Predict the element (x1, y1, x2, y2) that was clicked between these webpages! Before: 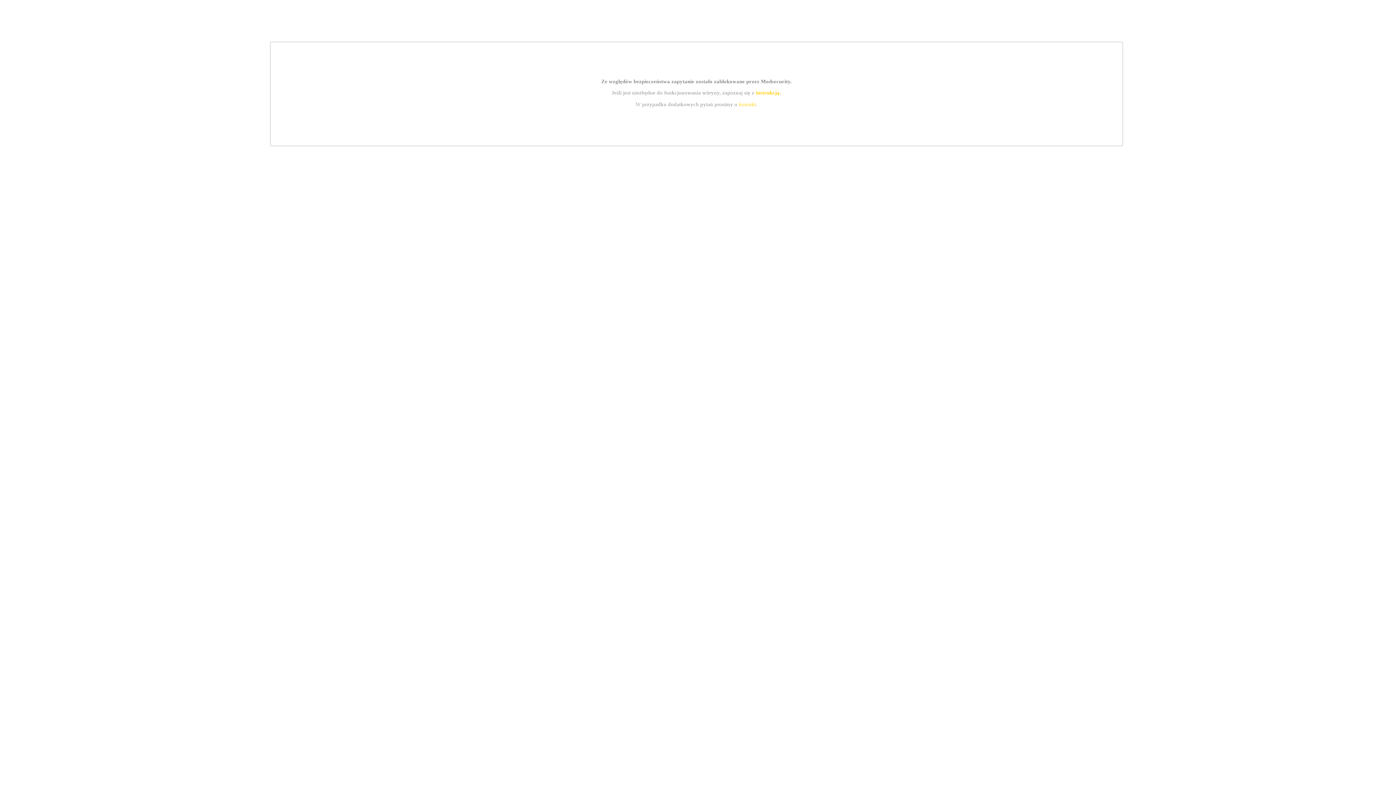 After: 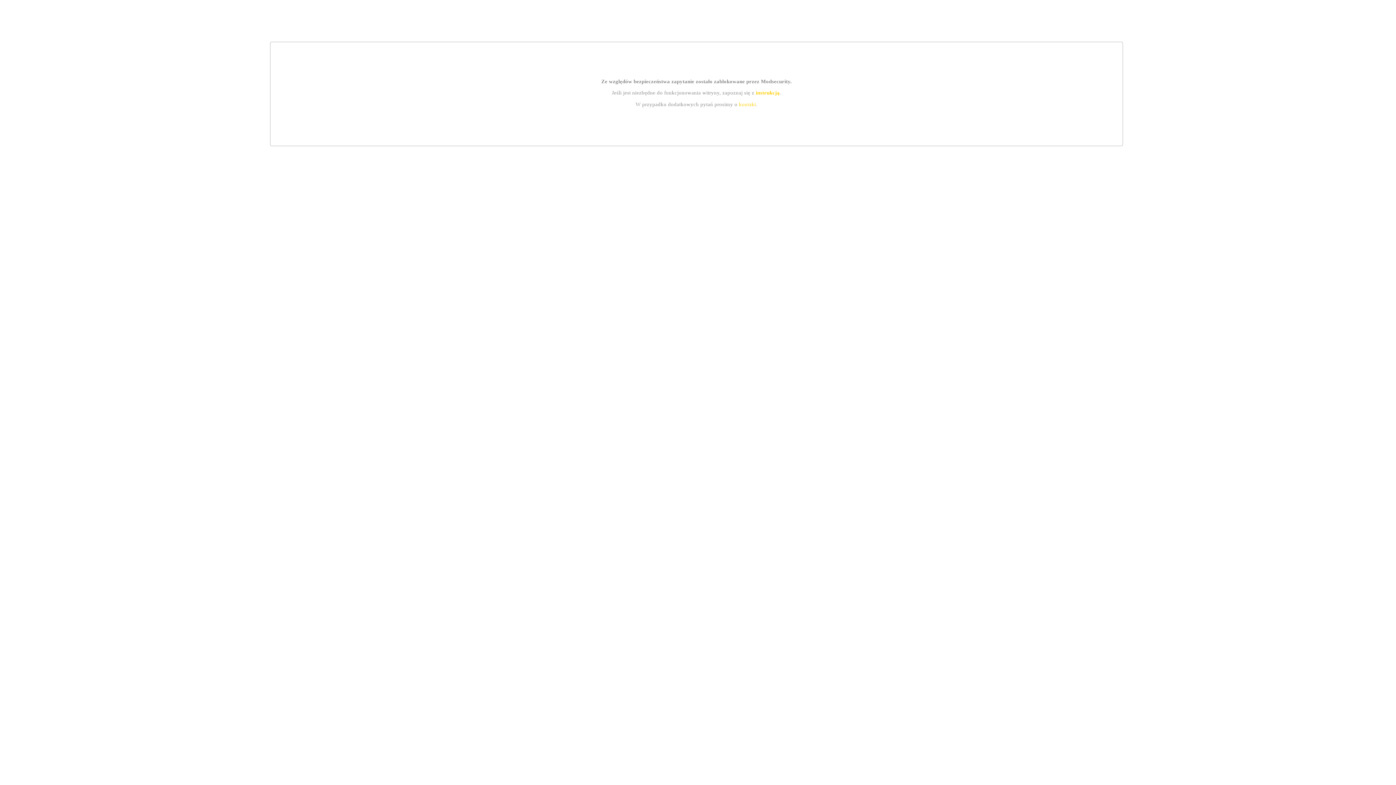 Action: label: kontakt bbox: (739, 101, 756, 107)